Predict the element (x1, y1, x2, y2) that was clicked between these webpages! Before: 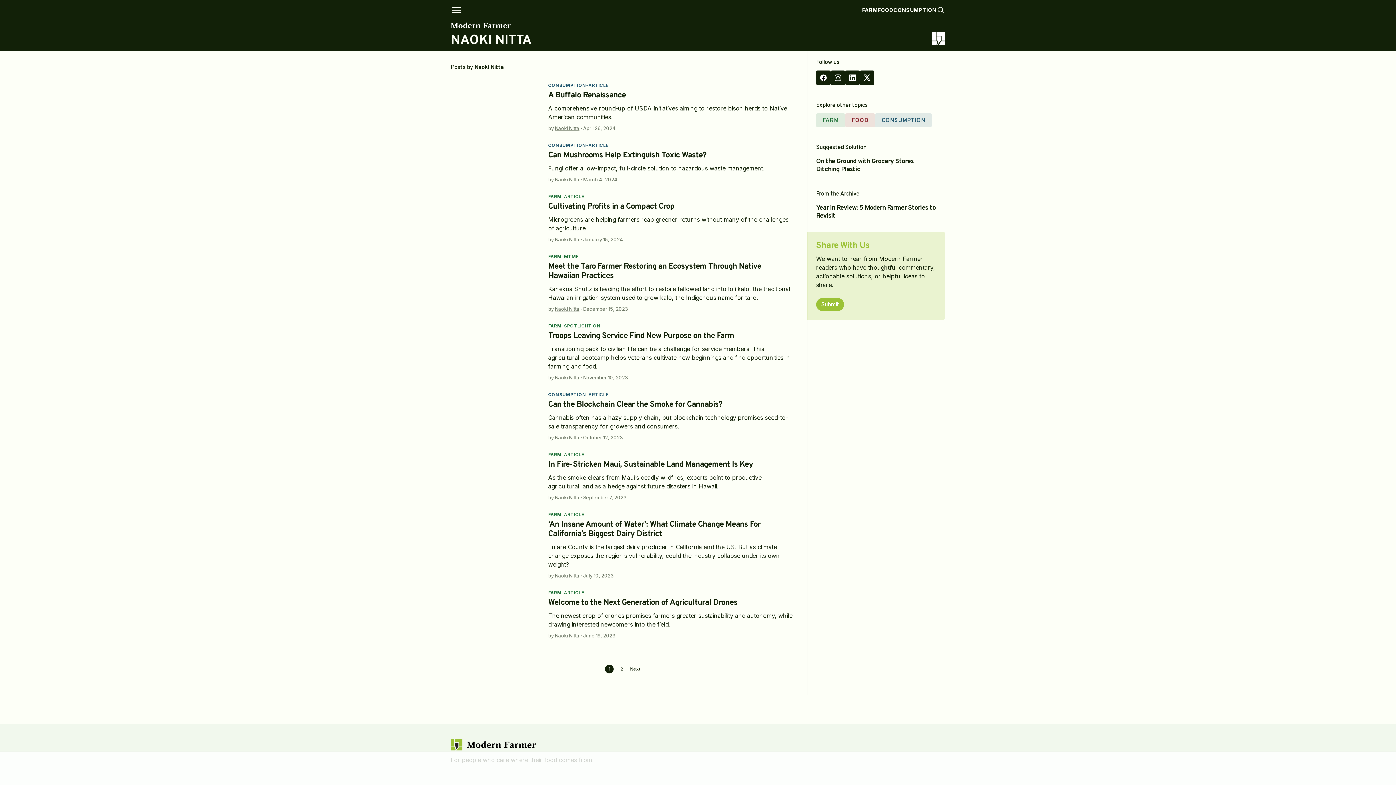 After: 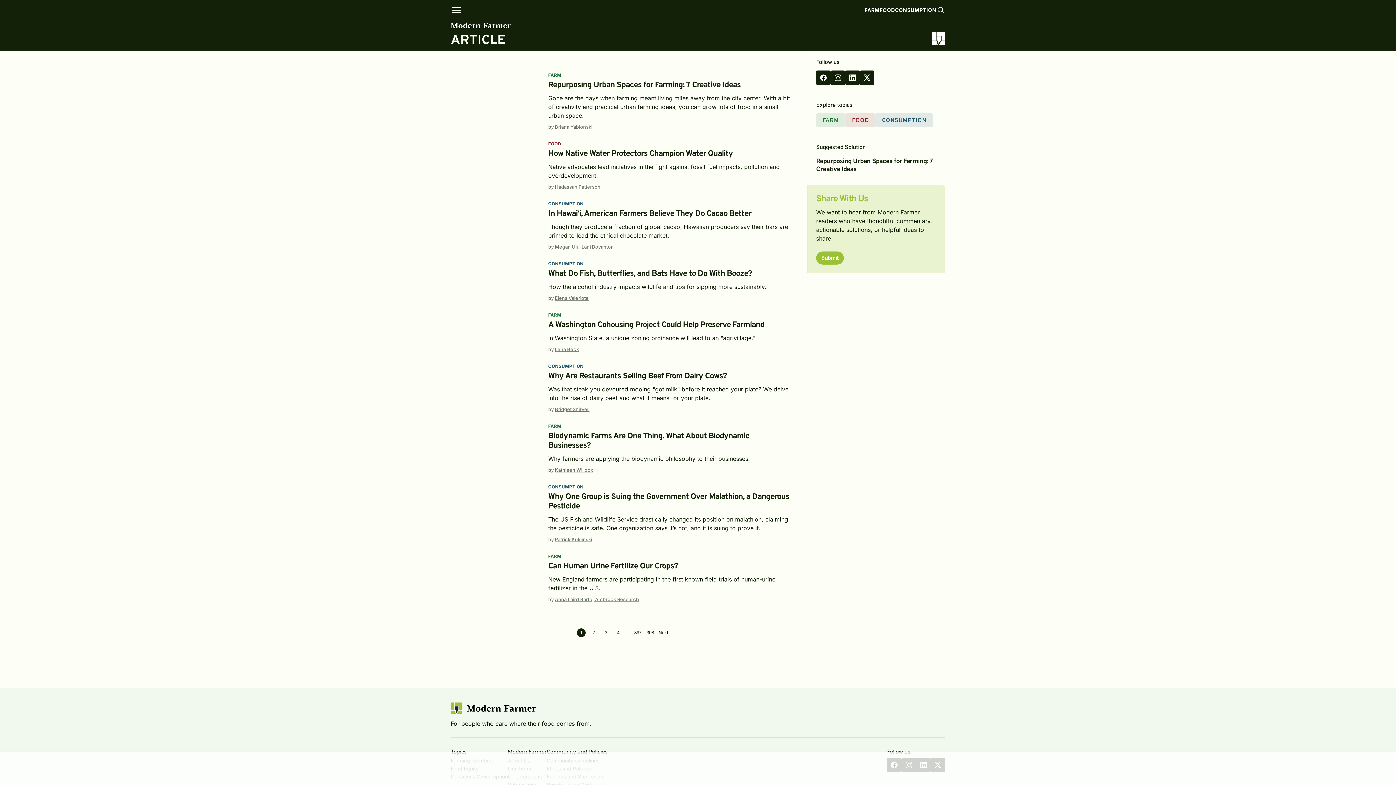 Action: bbox: (564, 452, 584, 457) label: ARTICLE